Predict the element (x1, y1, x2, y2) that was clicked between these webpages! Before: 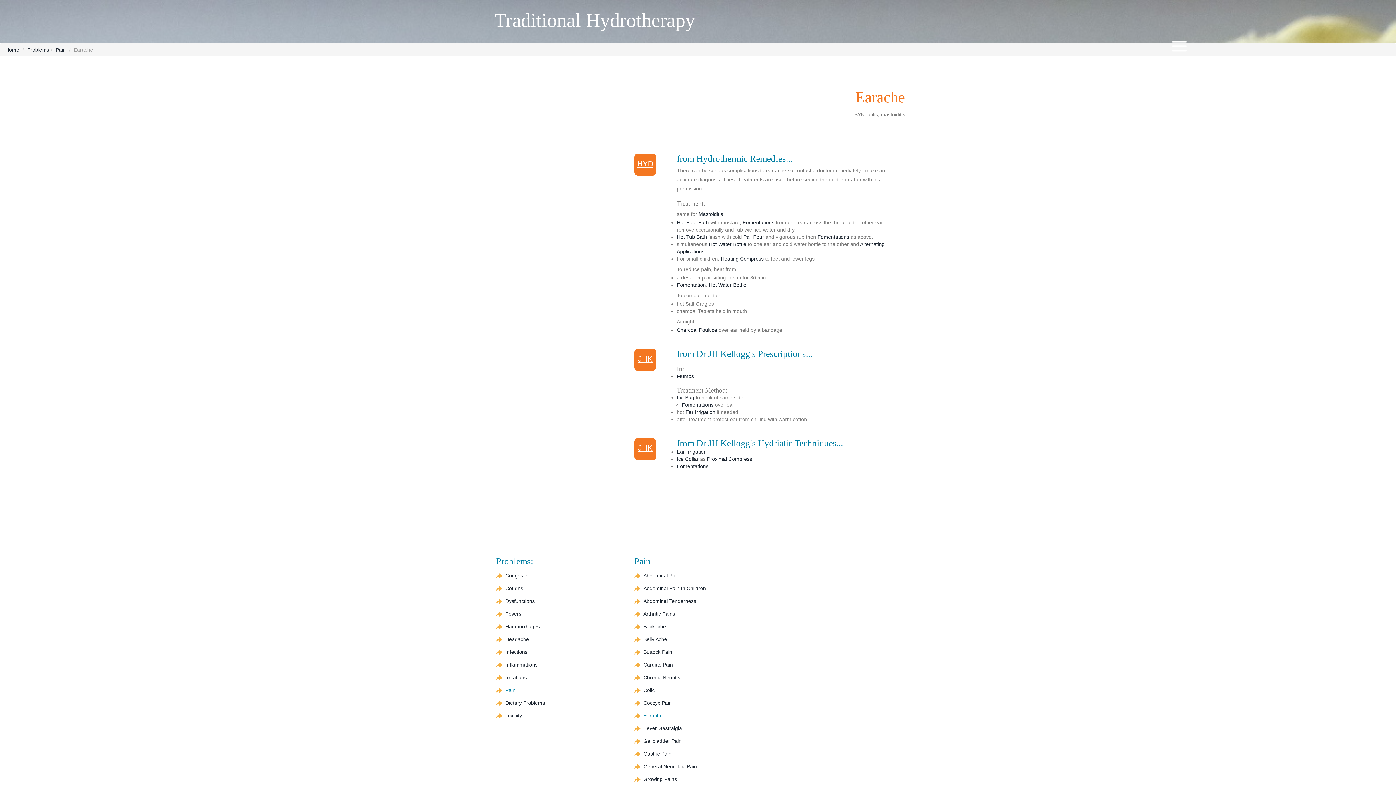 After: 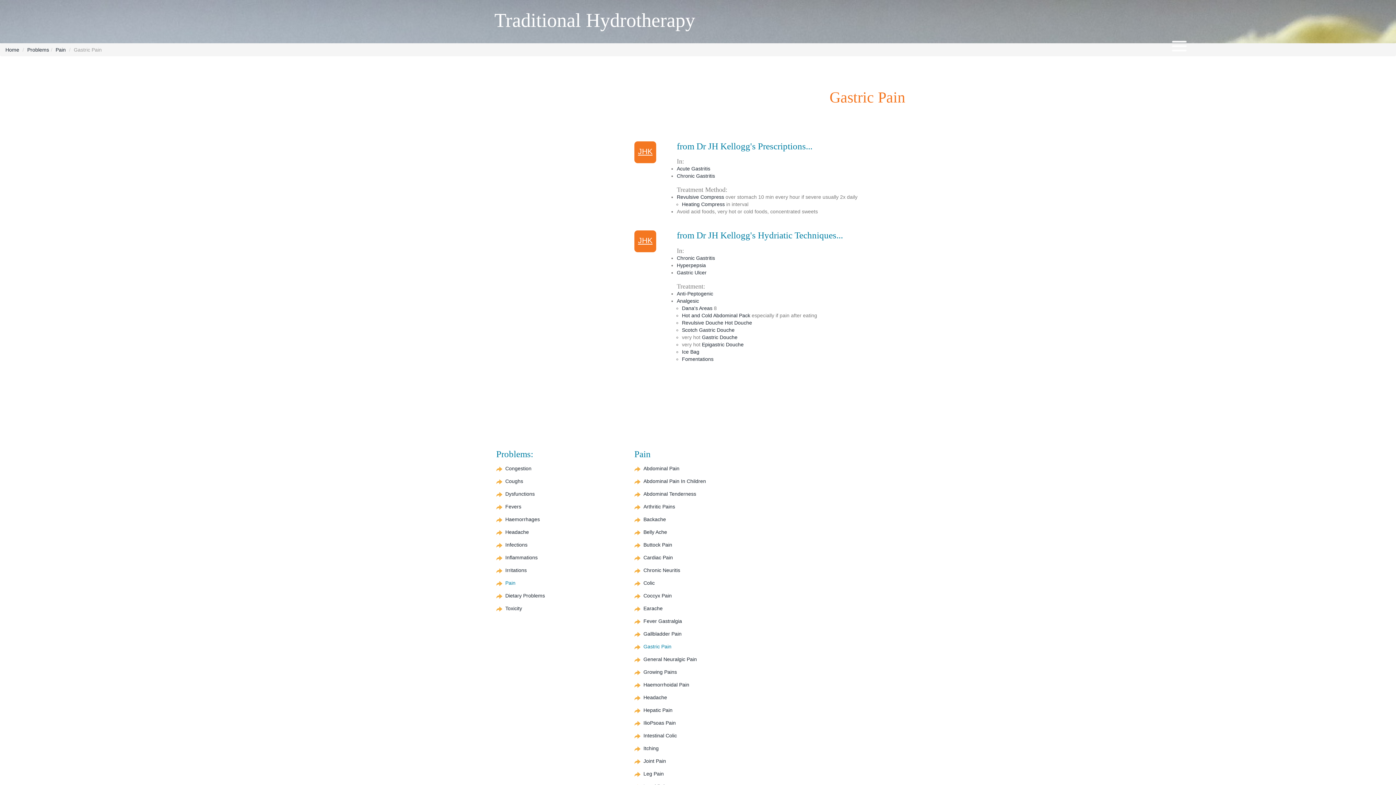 Action: bbox: (643, 751, 671, 757) label: Gastric Pain